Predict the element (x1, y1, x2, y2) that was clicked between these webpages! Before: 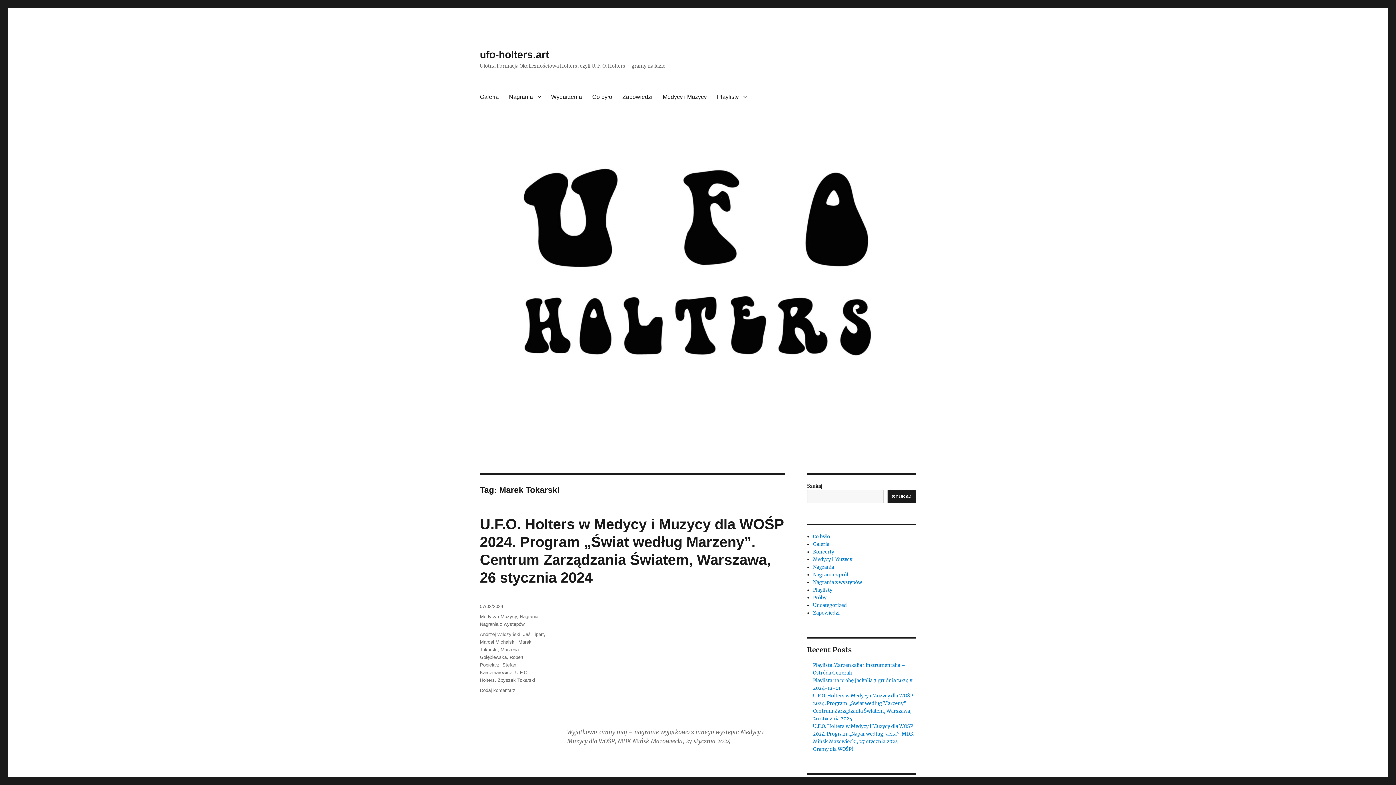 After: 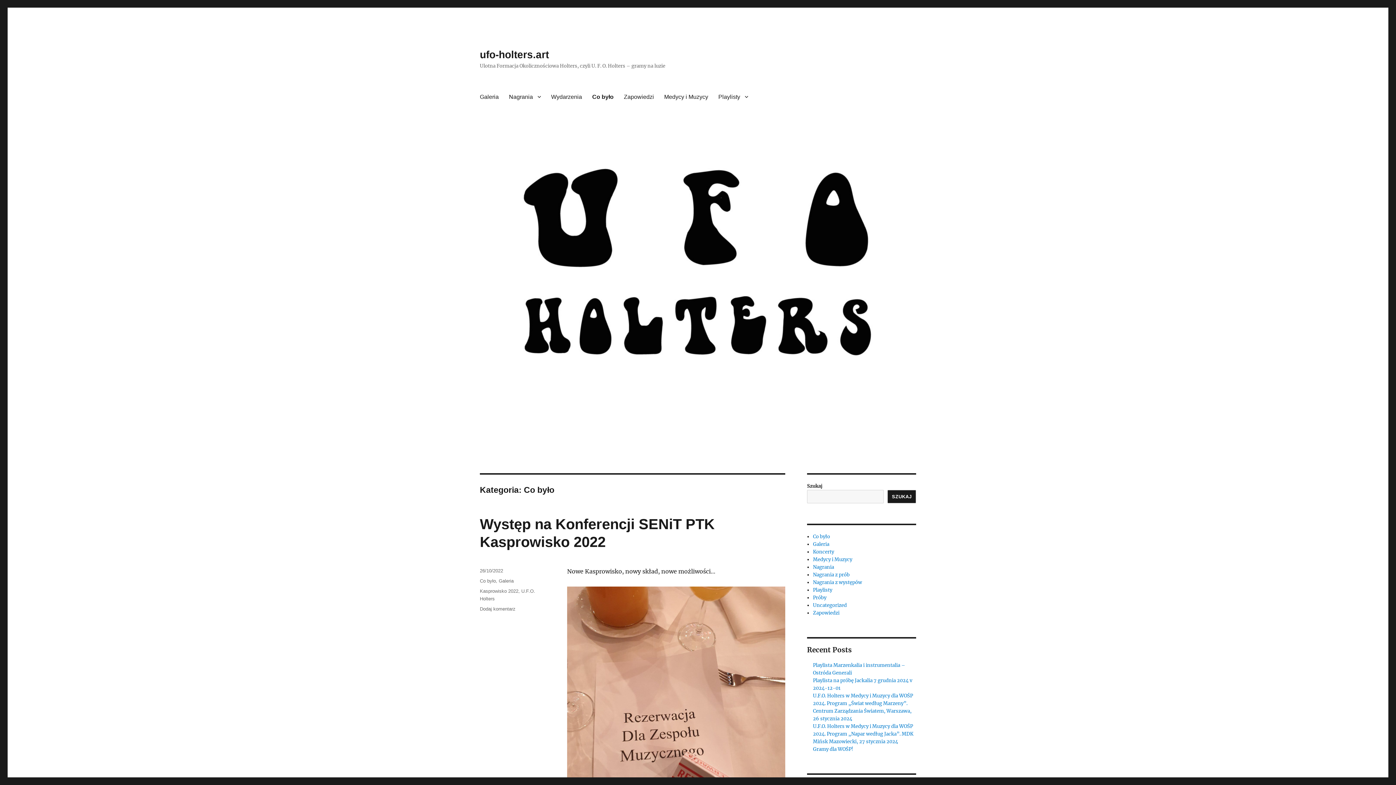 Action: label: Co było bbox: (587, 89, 617, 104)